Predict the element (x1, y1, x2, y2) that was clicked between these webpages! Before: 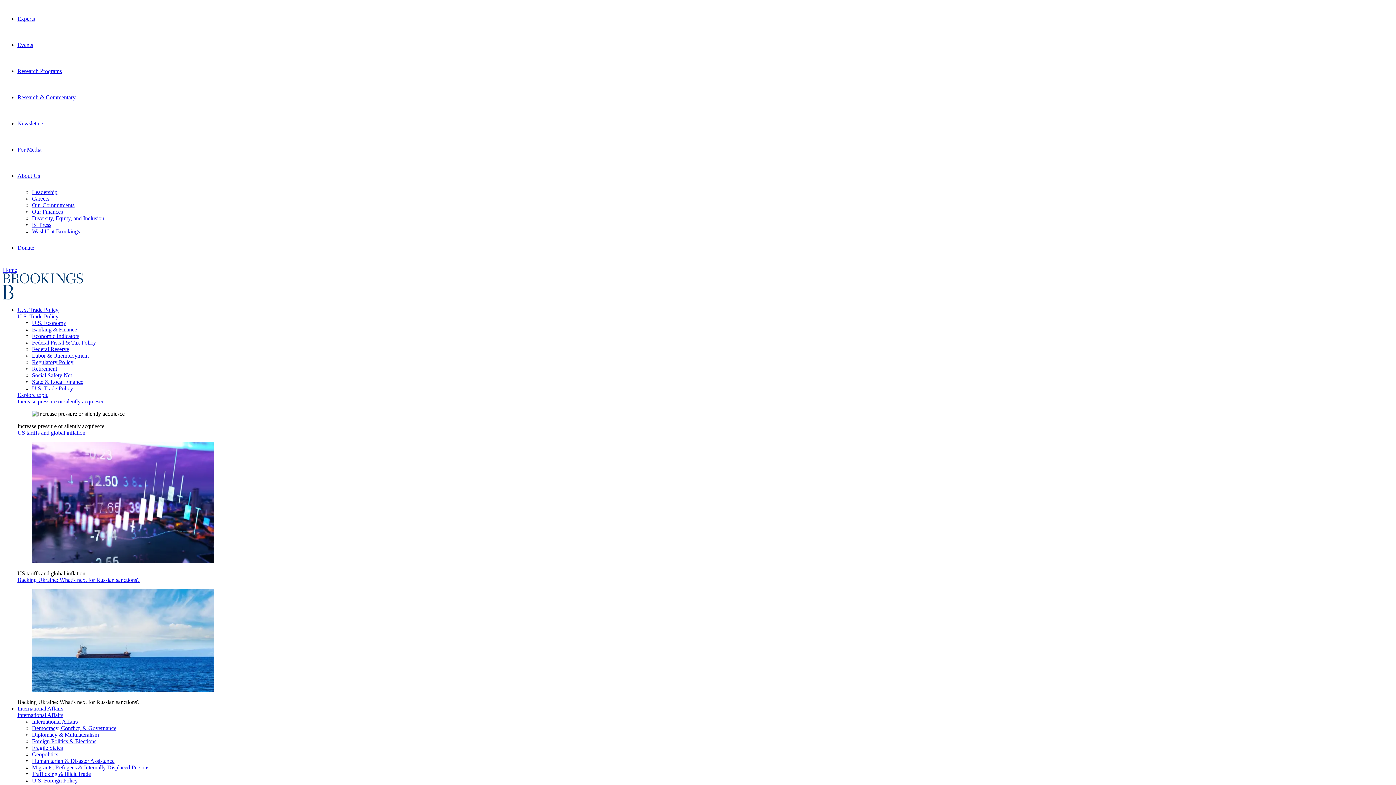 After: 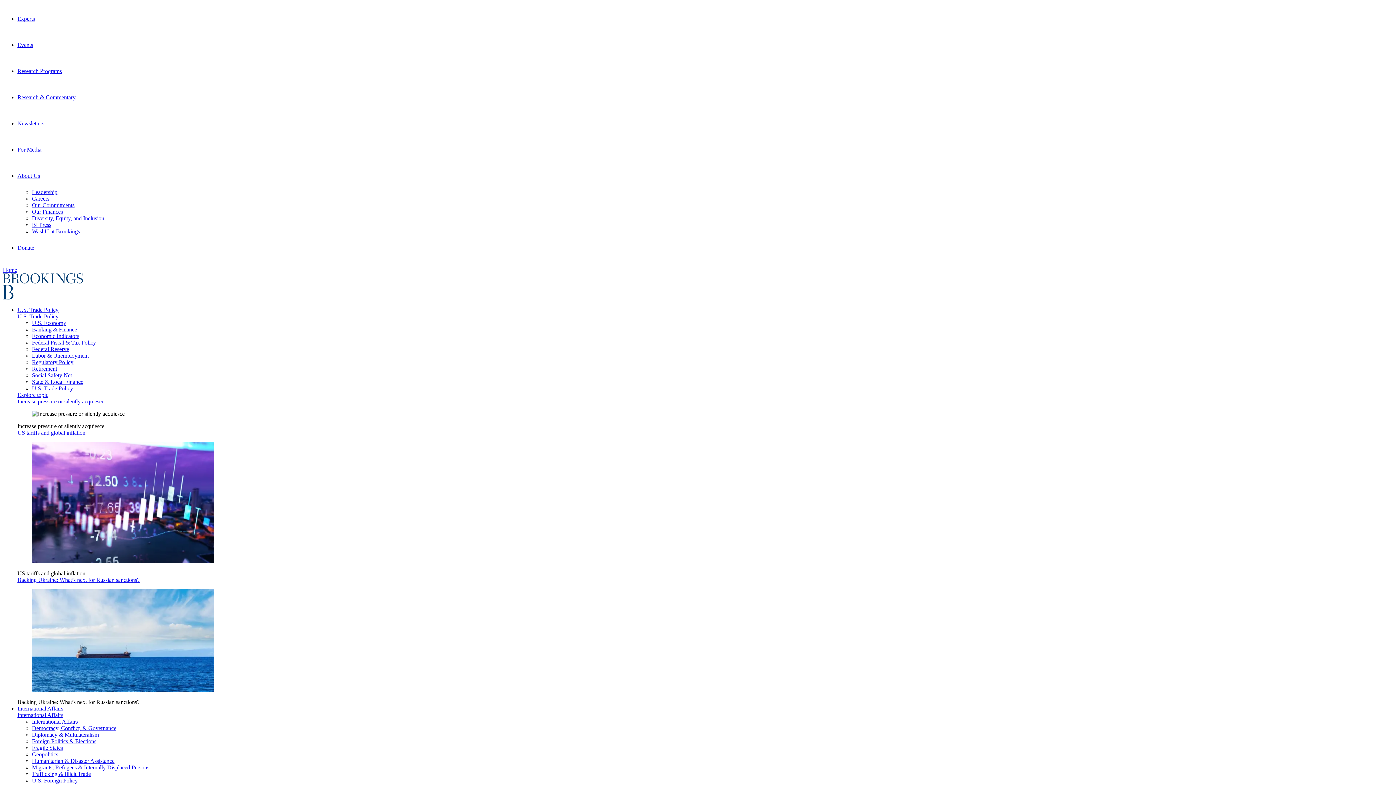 Action: label: Geopolitics bbox: (32, 751, 58, 757)